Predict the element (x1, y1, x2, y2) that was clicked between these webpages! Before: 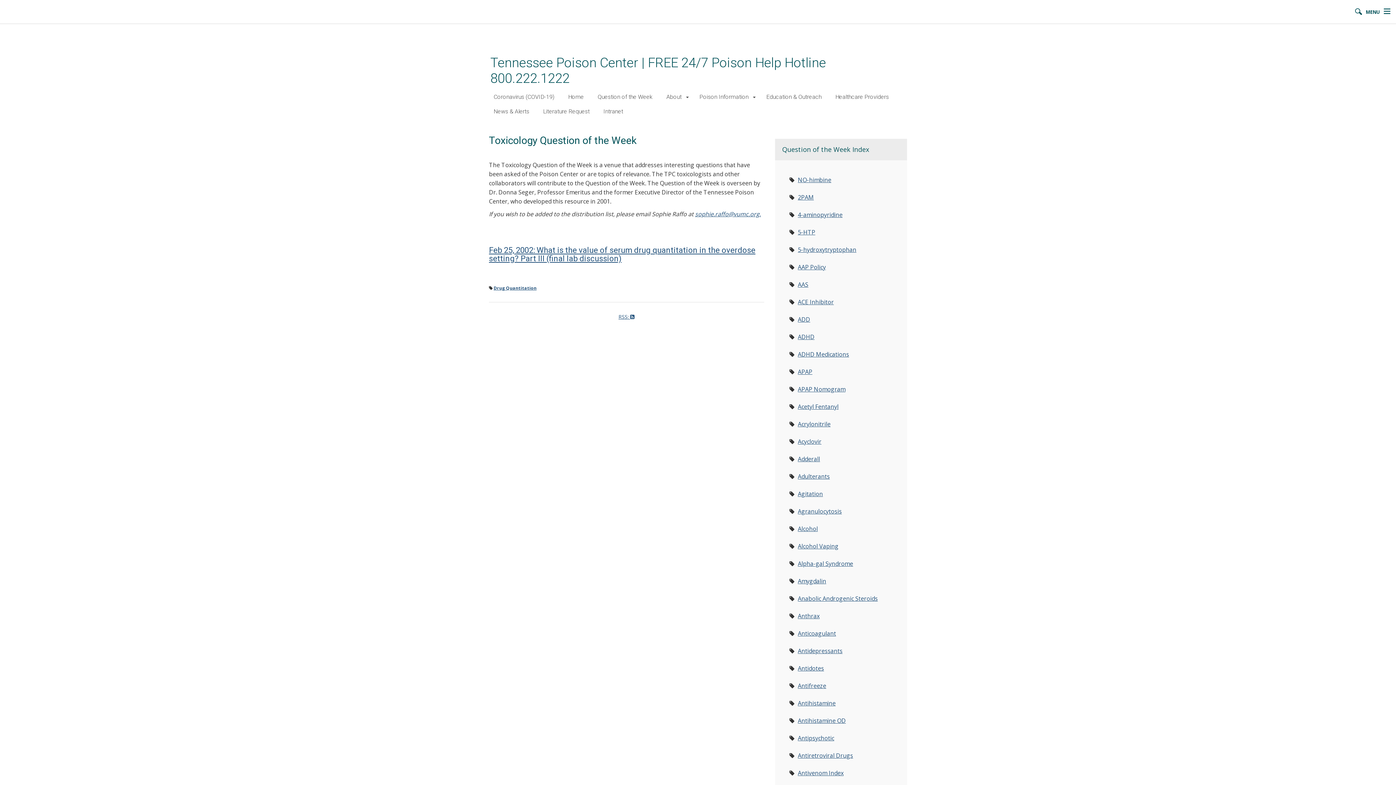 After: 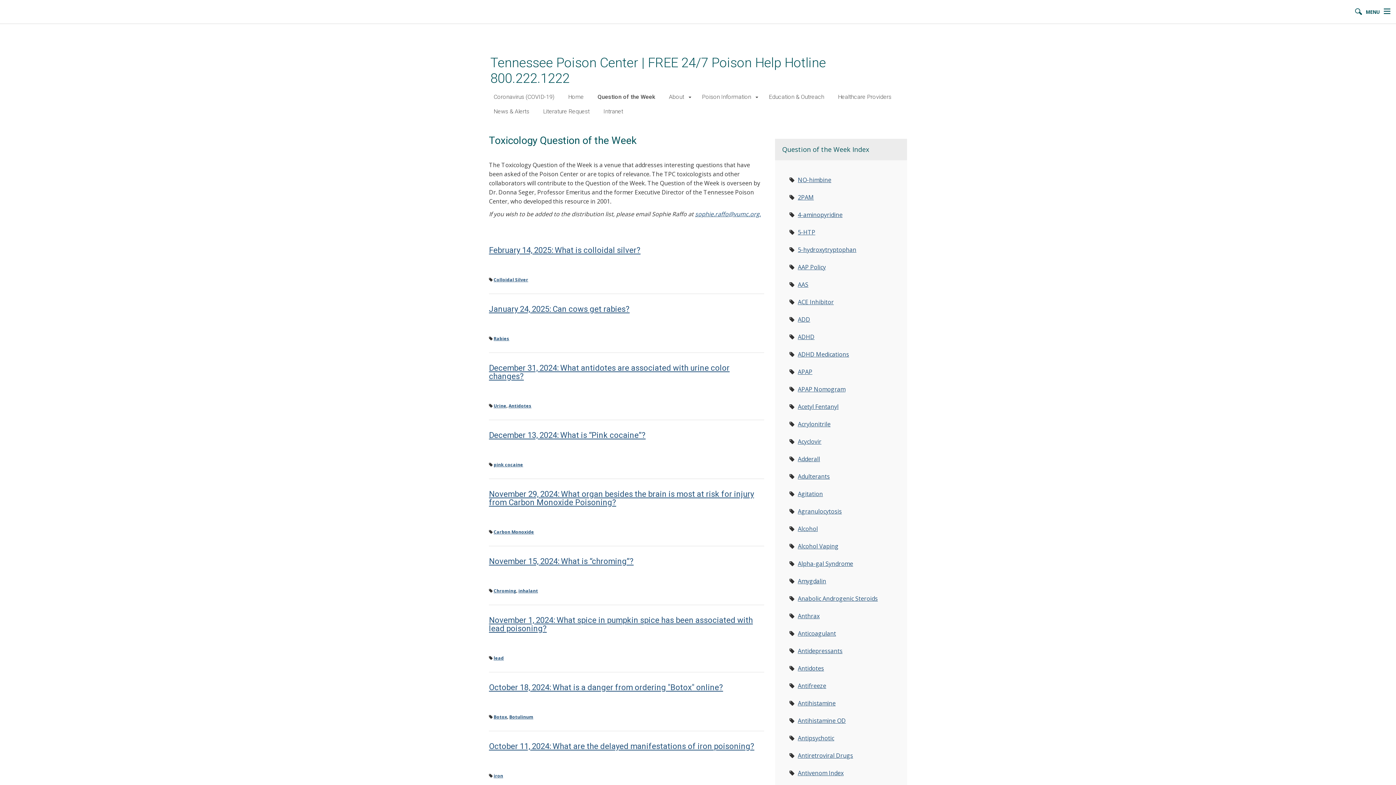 Action: bbox: (592, 90, 658, 103) label: Question of the Week